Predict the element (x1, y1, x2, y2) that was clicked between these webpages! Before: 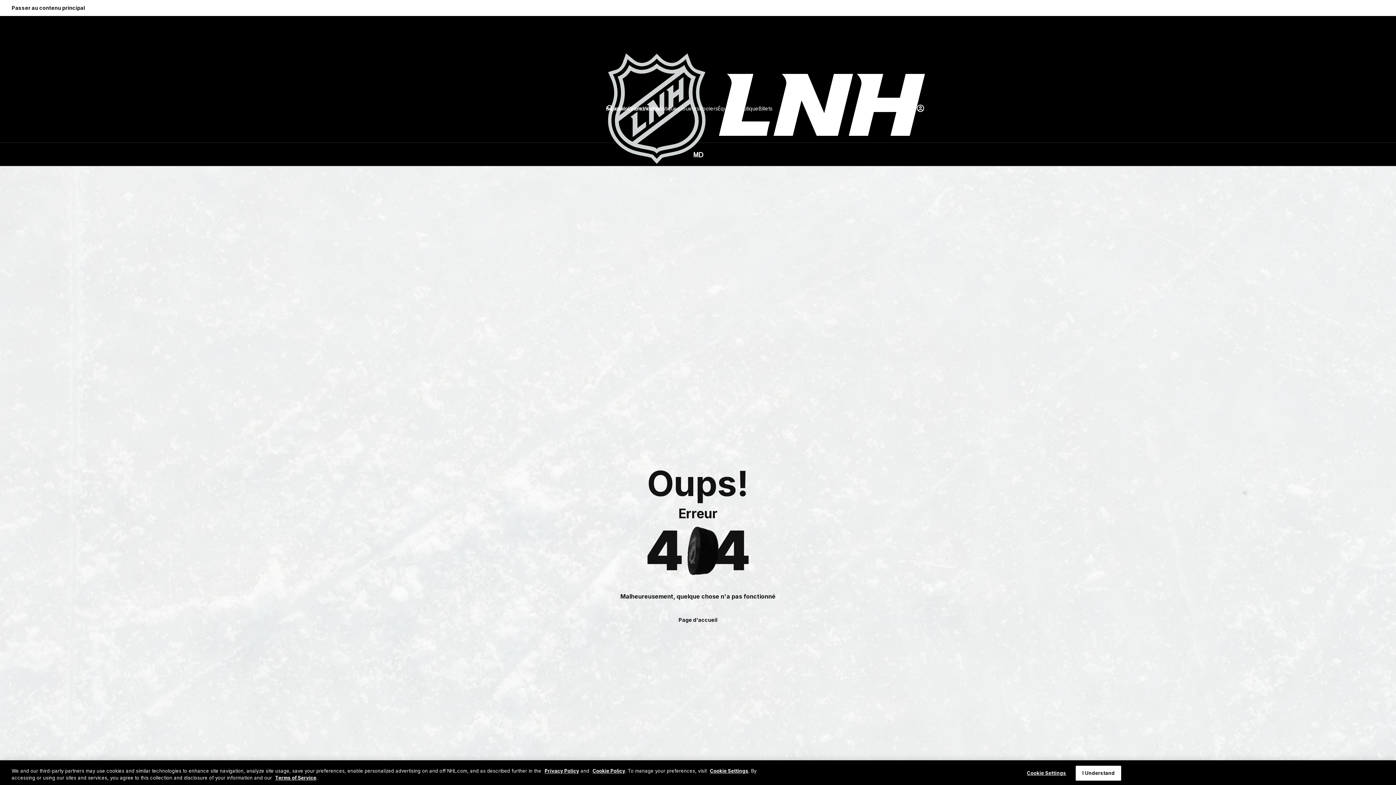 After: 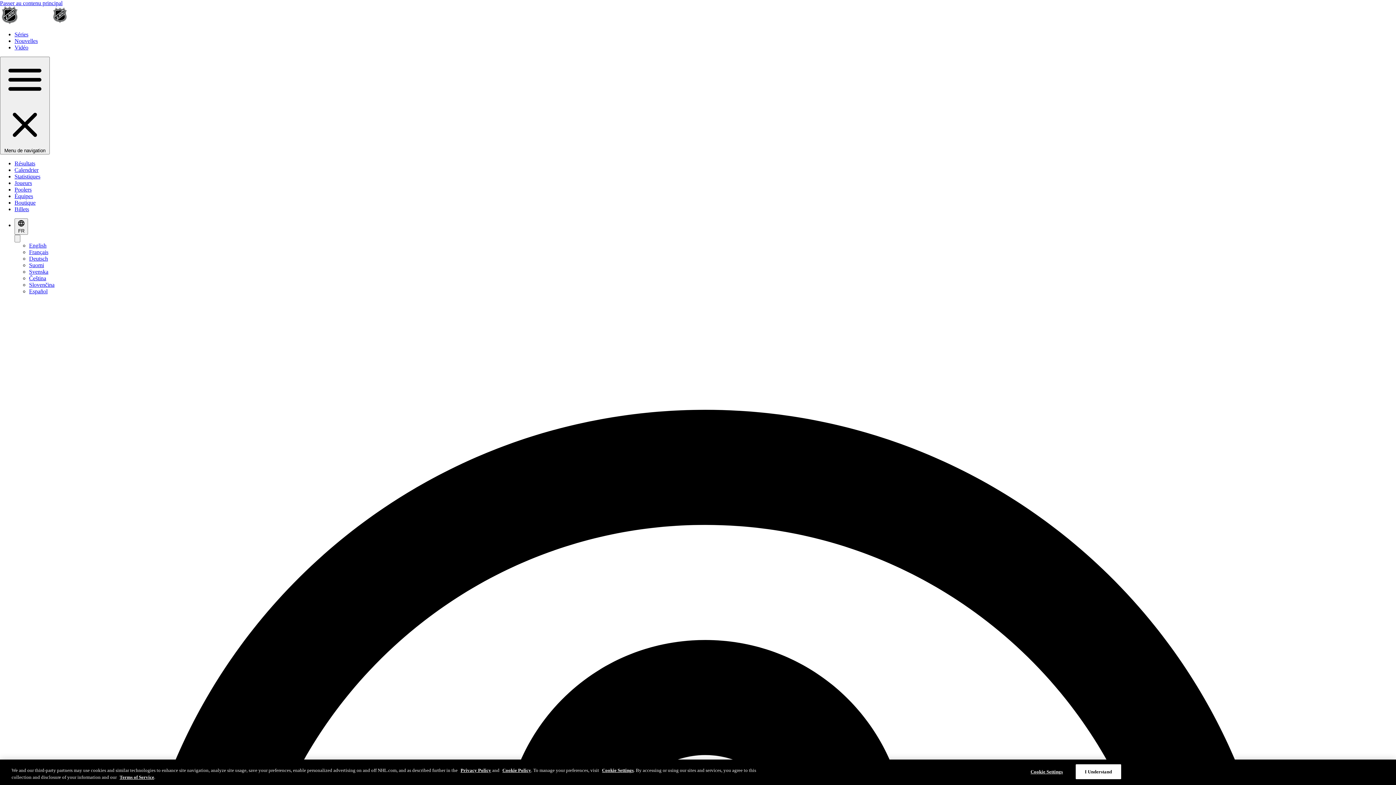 Action: label: Calendrier bbox: (627, 104, 652, 112)